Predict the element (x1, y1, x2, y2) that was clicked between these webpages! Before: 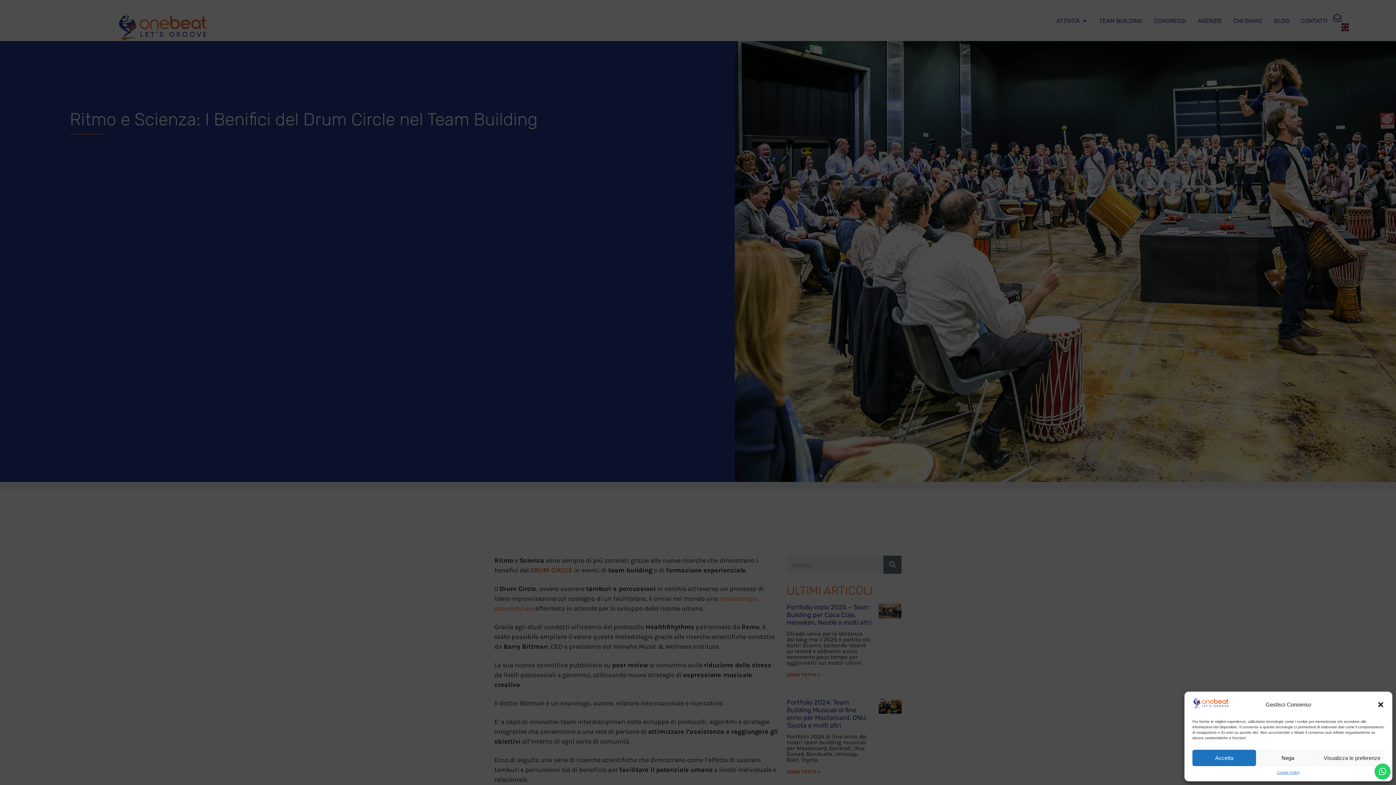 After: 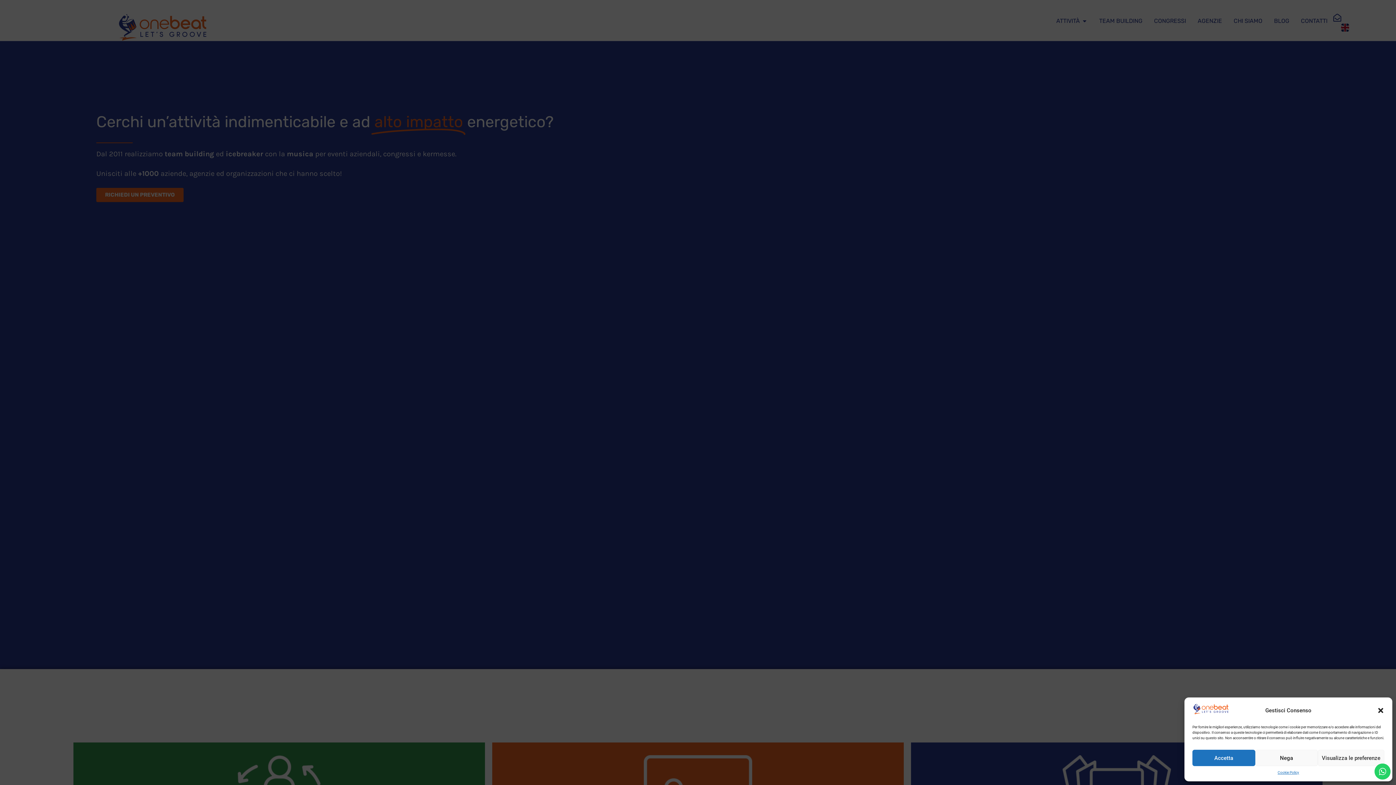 Action: bbox: (1192, 703, 1229, 710)